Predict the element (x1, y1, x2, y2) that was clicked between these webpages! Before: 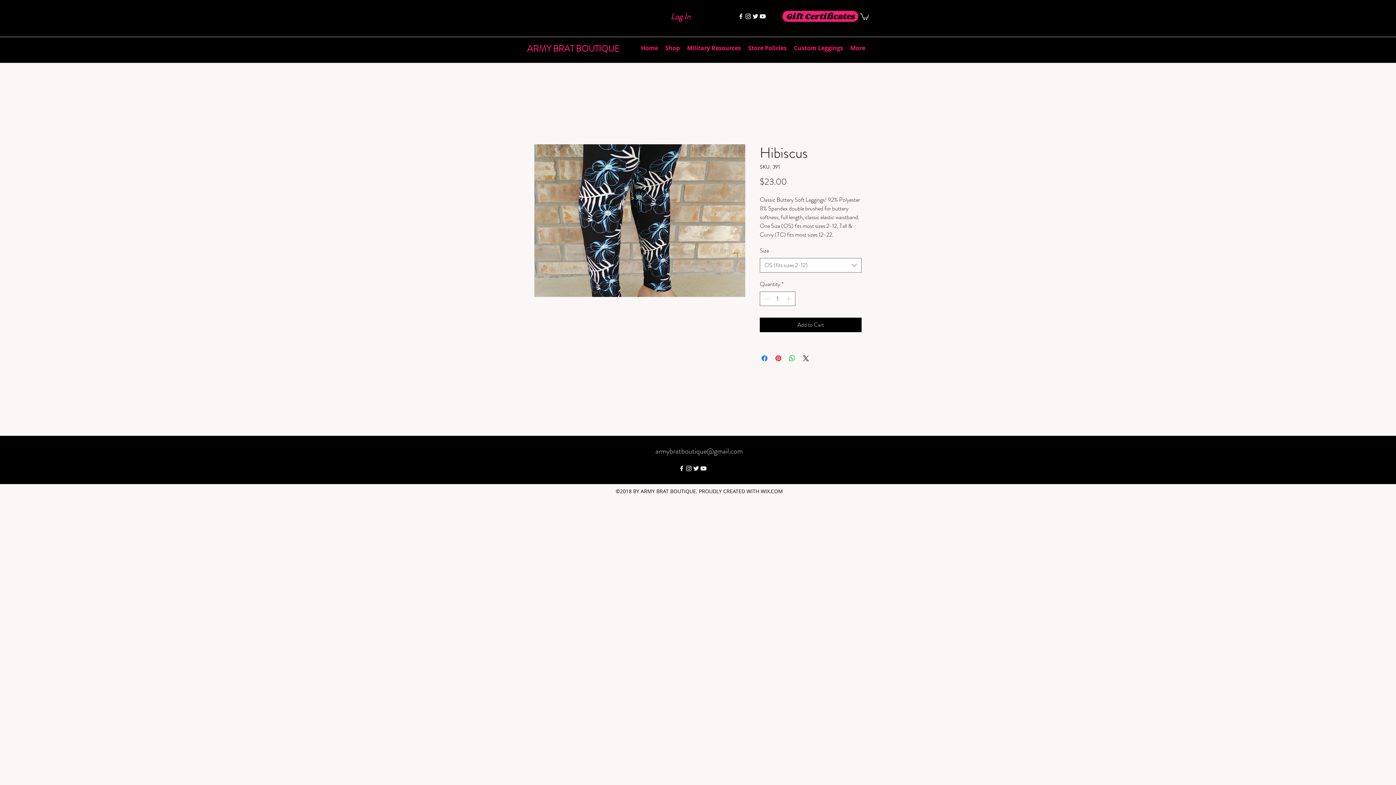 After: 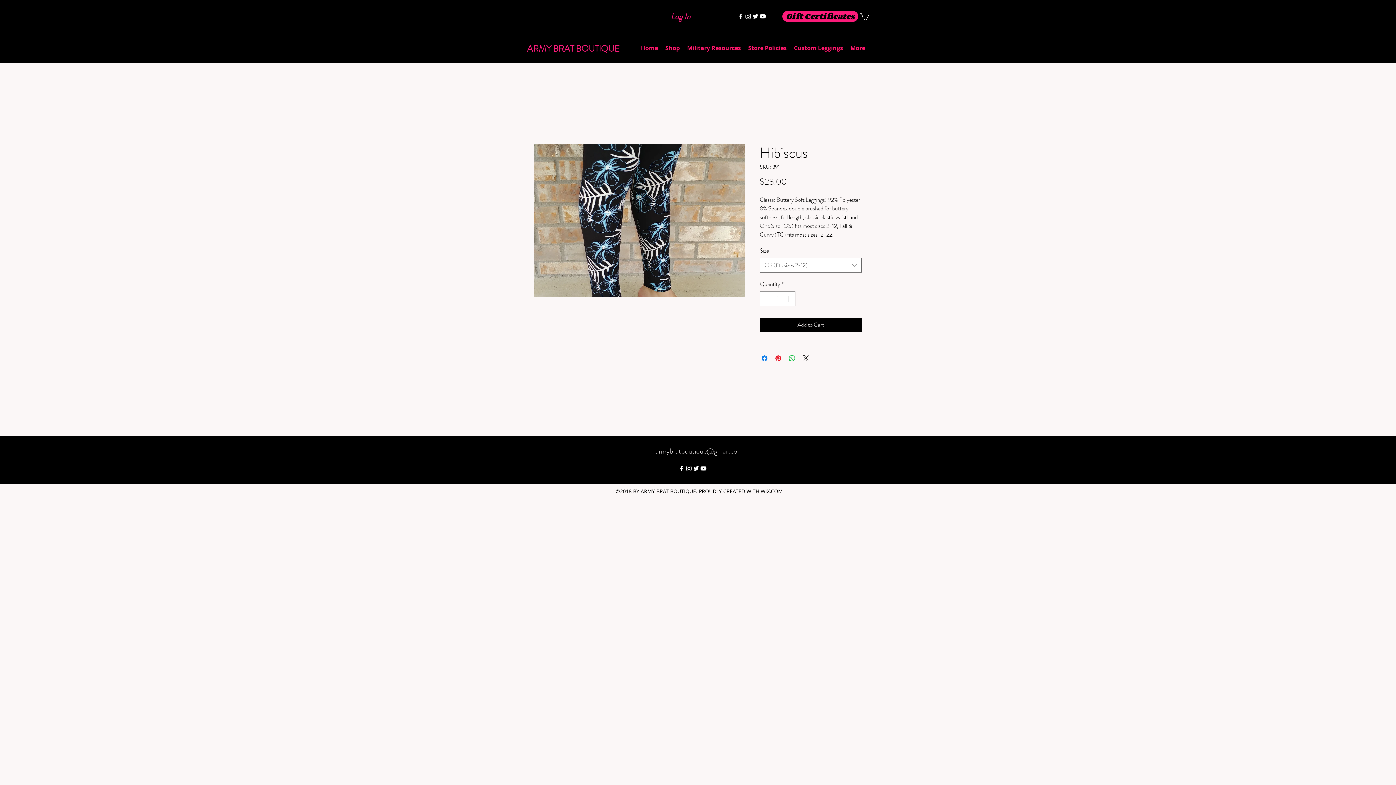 Action: bbox: (744, 12, 752, 20) label: instagram